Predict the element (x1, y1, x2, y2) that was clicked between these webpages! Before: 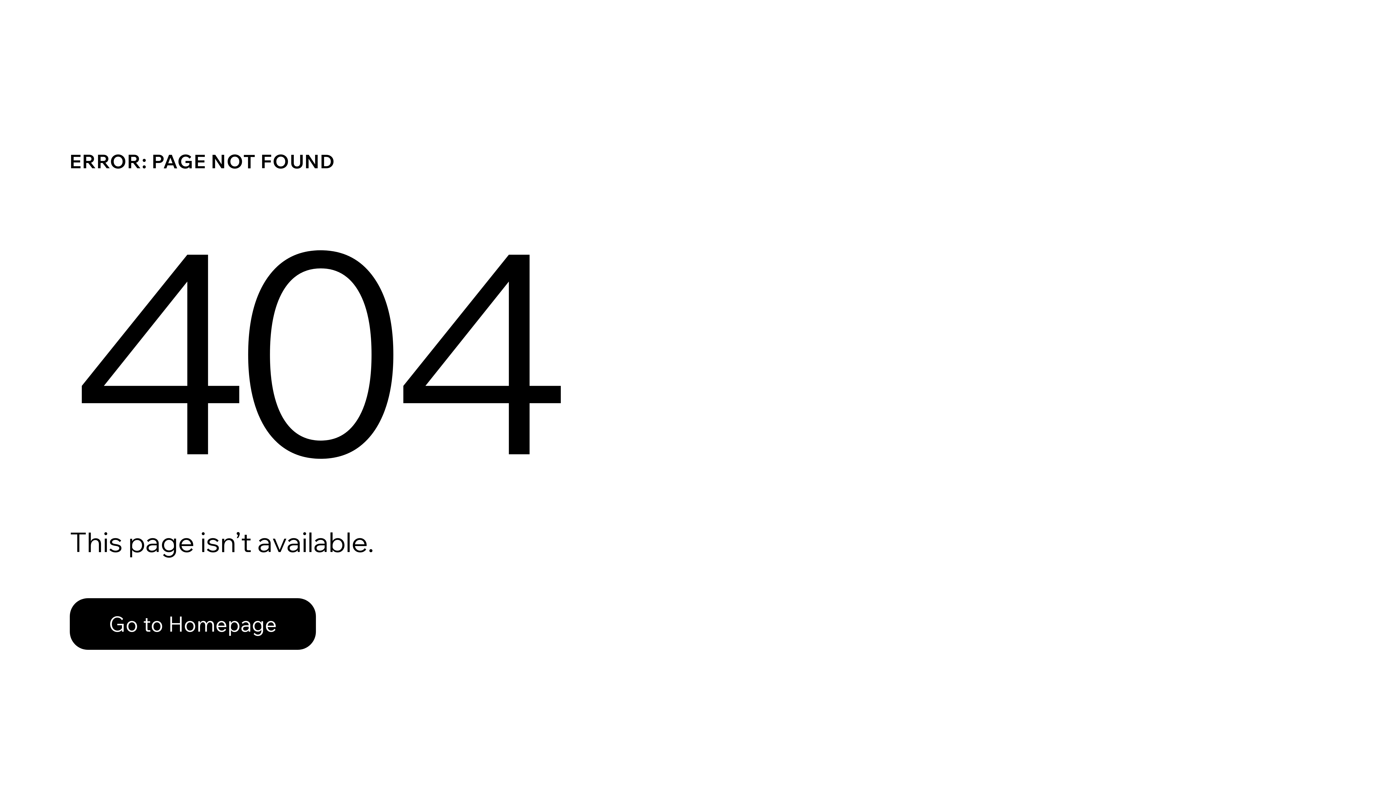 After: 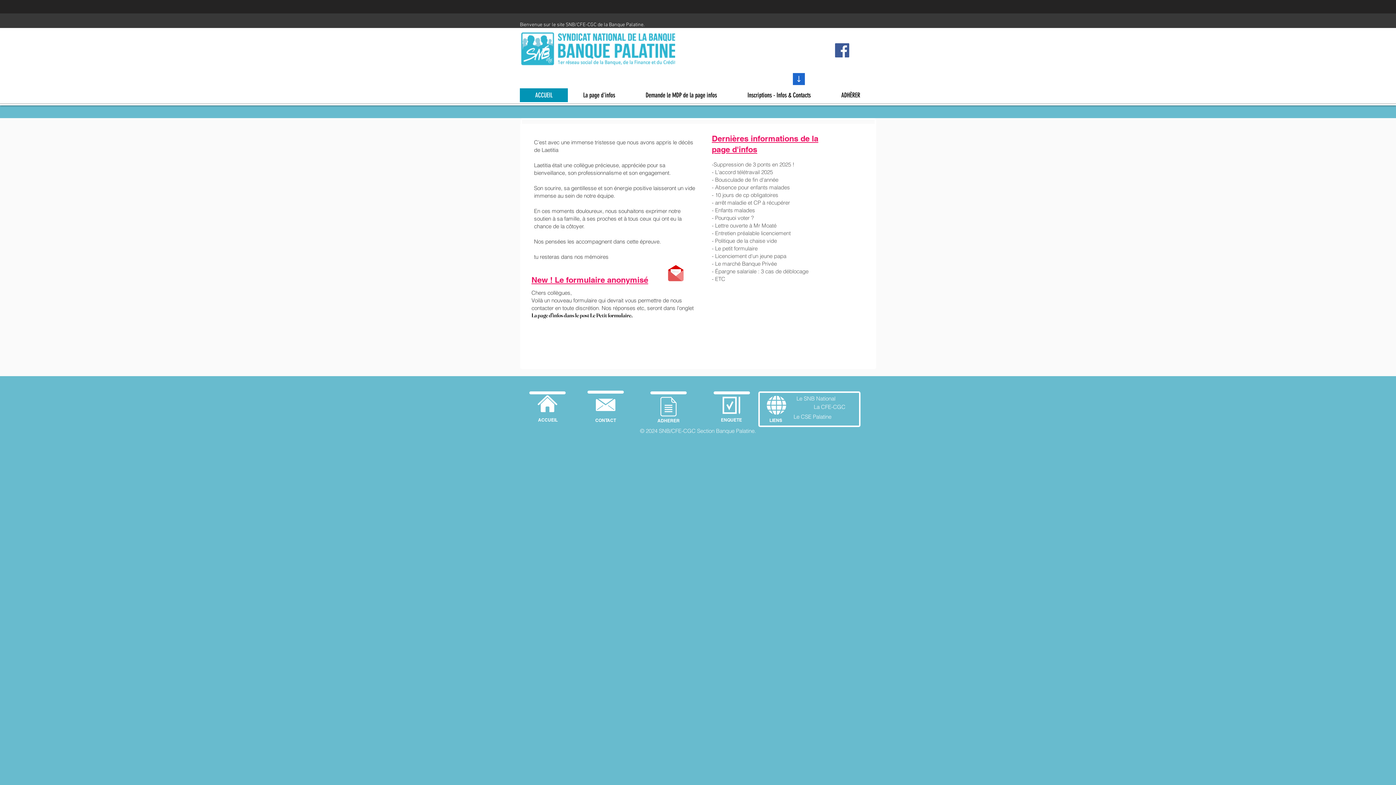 Action: label: Go to Homepage bbox: (69, 582, 768, 659)